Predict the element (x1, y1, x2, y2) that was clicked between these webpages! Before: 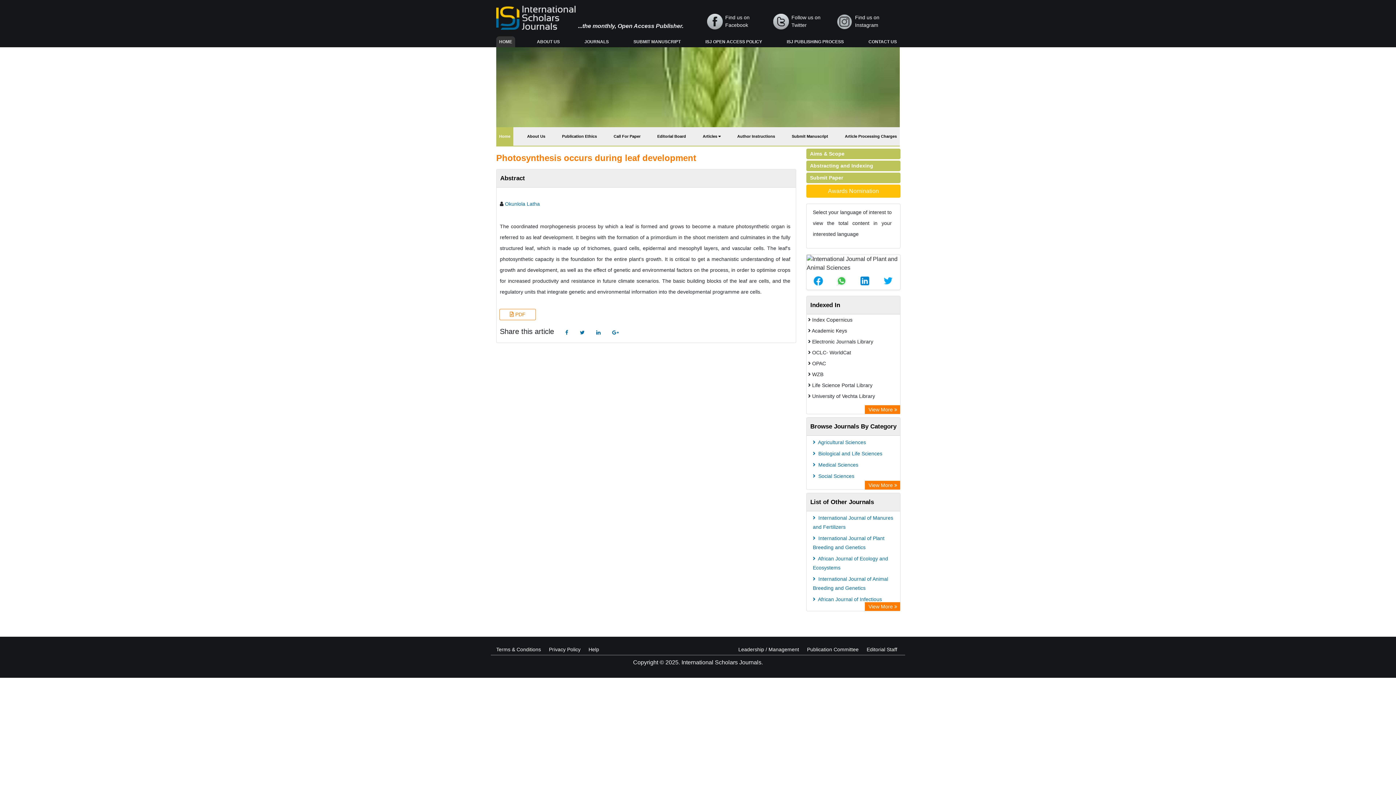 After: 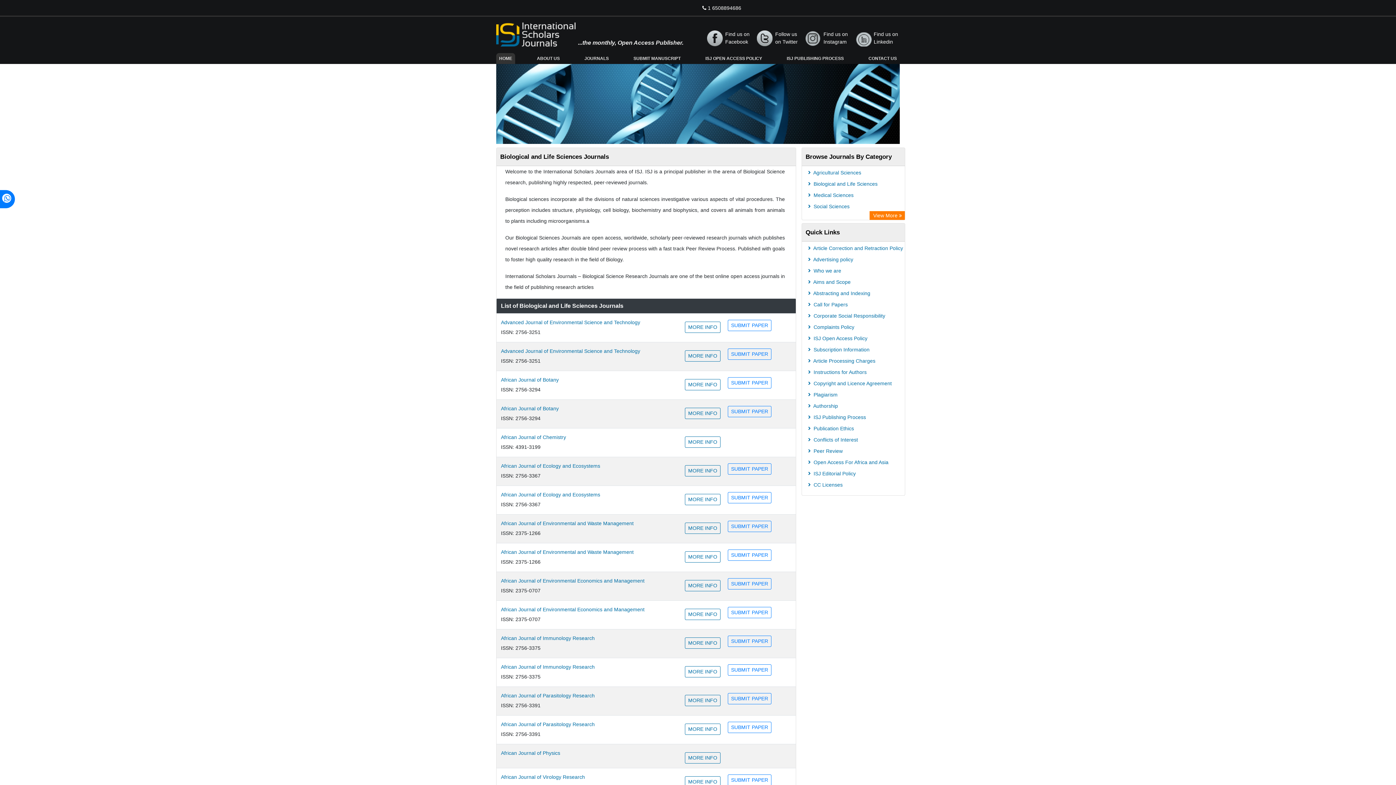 Action: label:  Biological and Life Sciences bbox: (806, 447, 900, 458)